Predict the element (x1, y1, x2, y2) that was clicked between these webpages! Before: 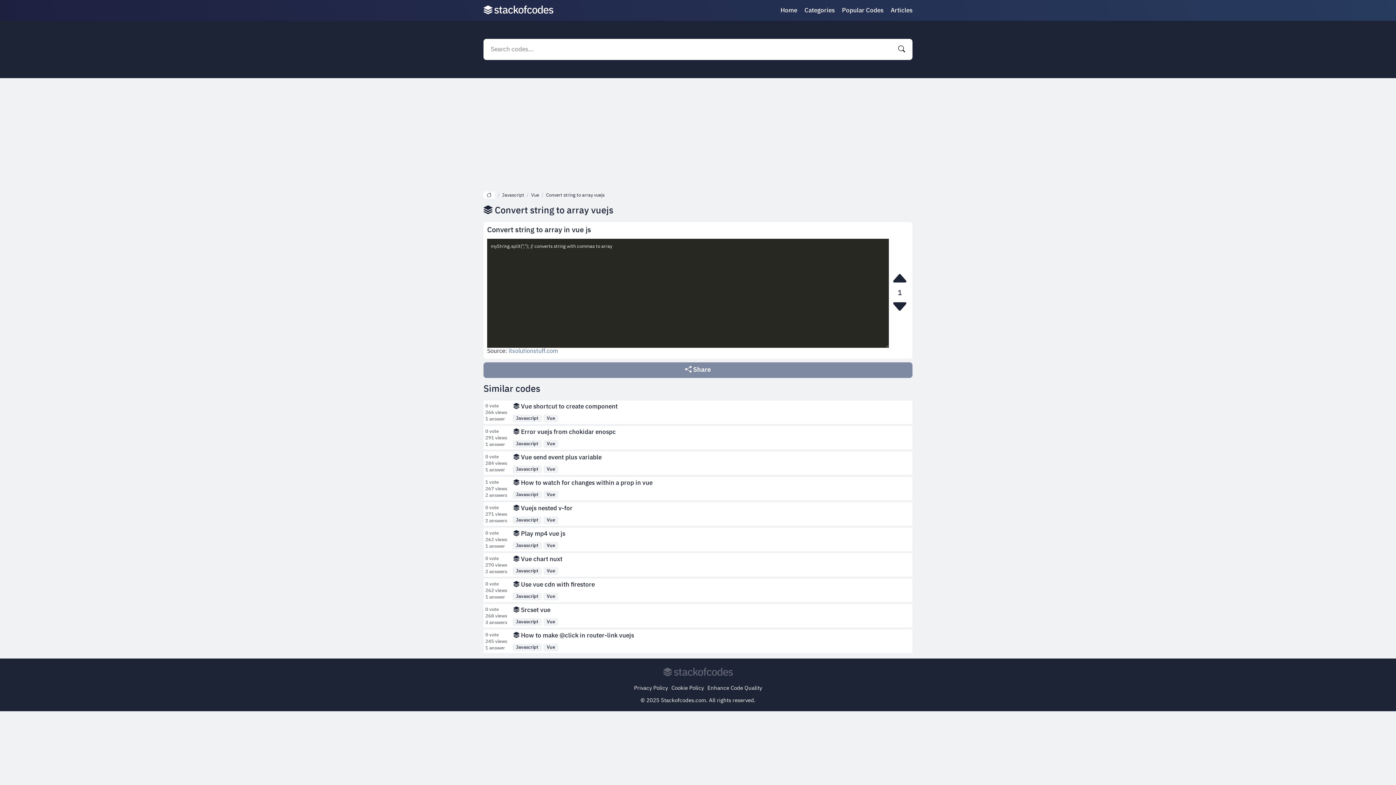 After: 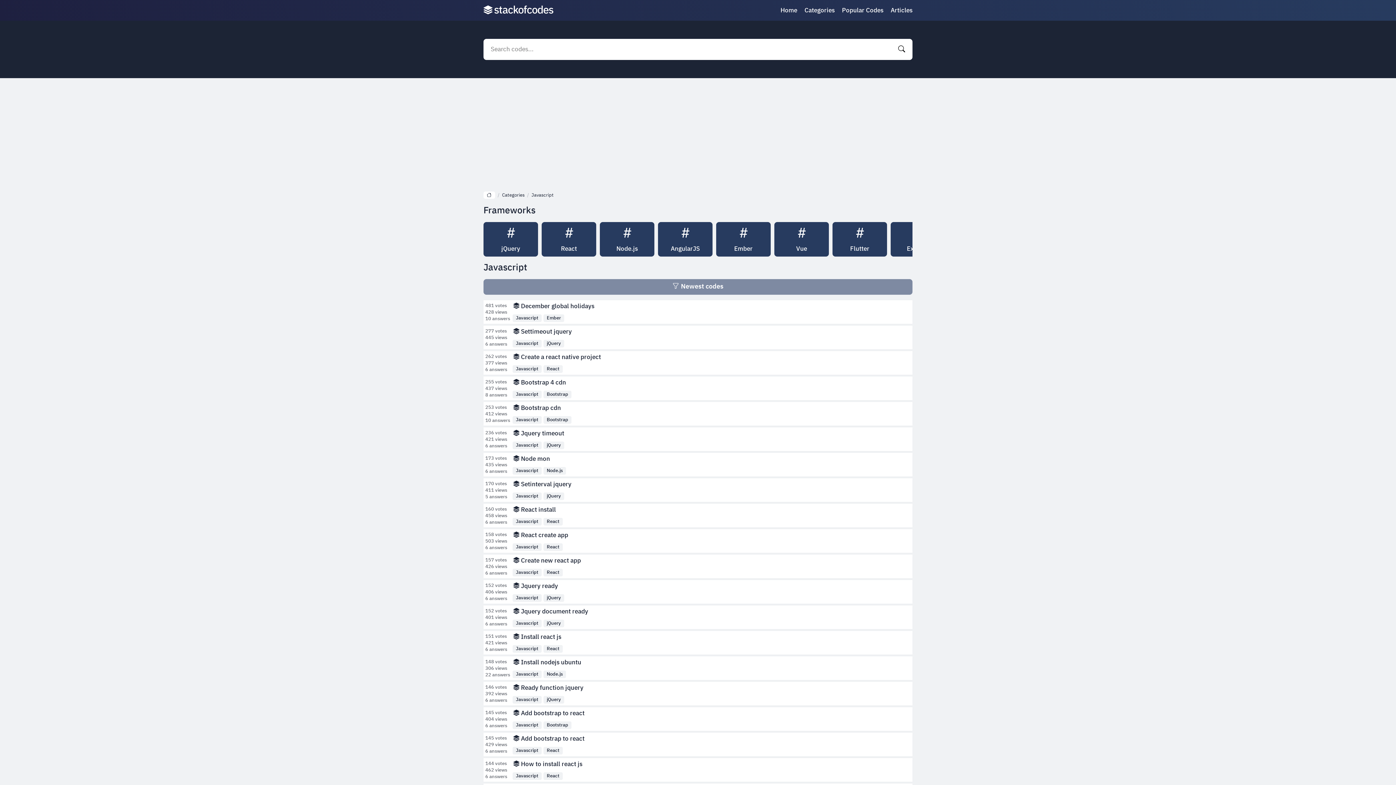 Action: label: Javascript bbox: (512, 593, 541, 600)